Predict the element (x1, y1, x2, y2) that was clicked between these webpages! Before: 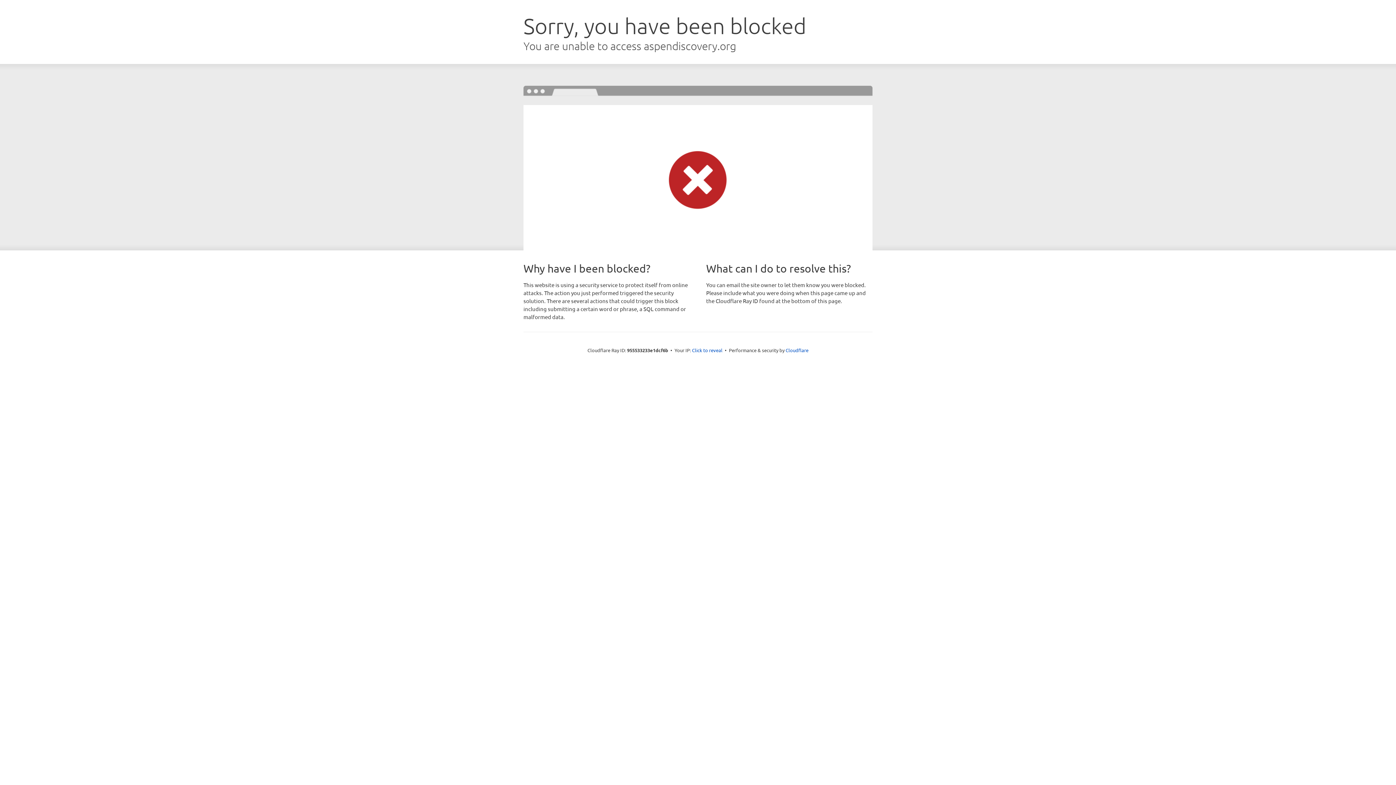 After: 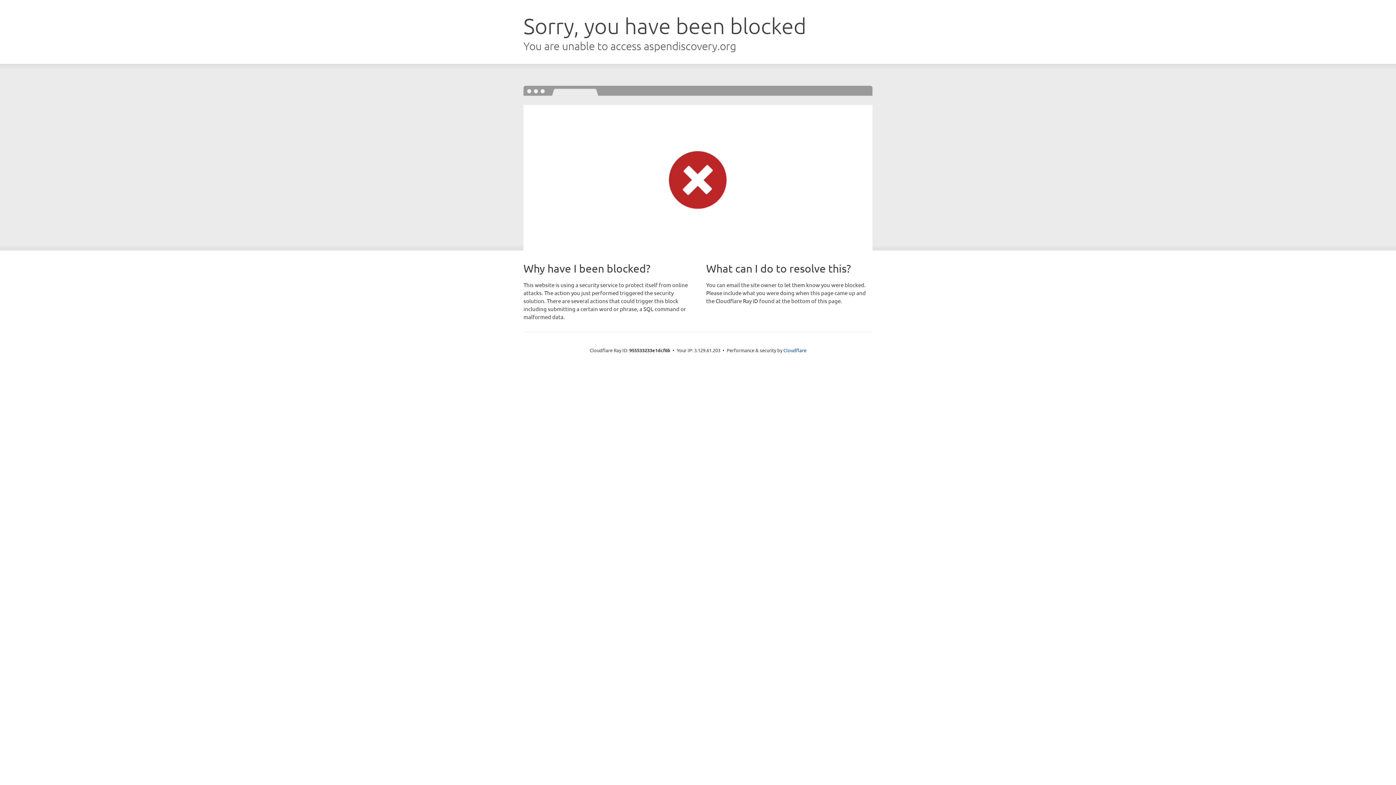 Action: label: Click to reveal bbox: (692, 346, 722, 353)